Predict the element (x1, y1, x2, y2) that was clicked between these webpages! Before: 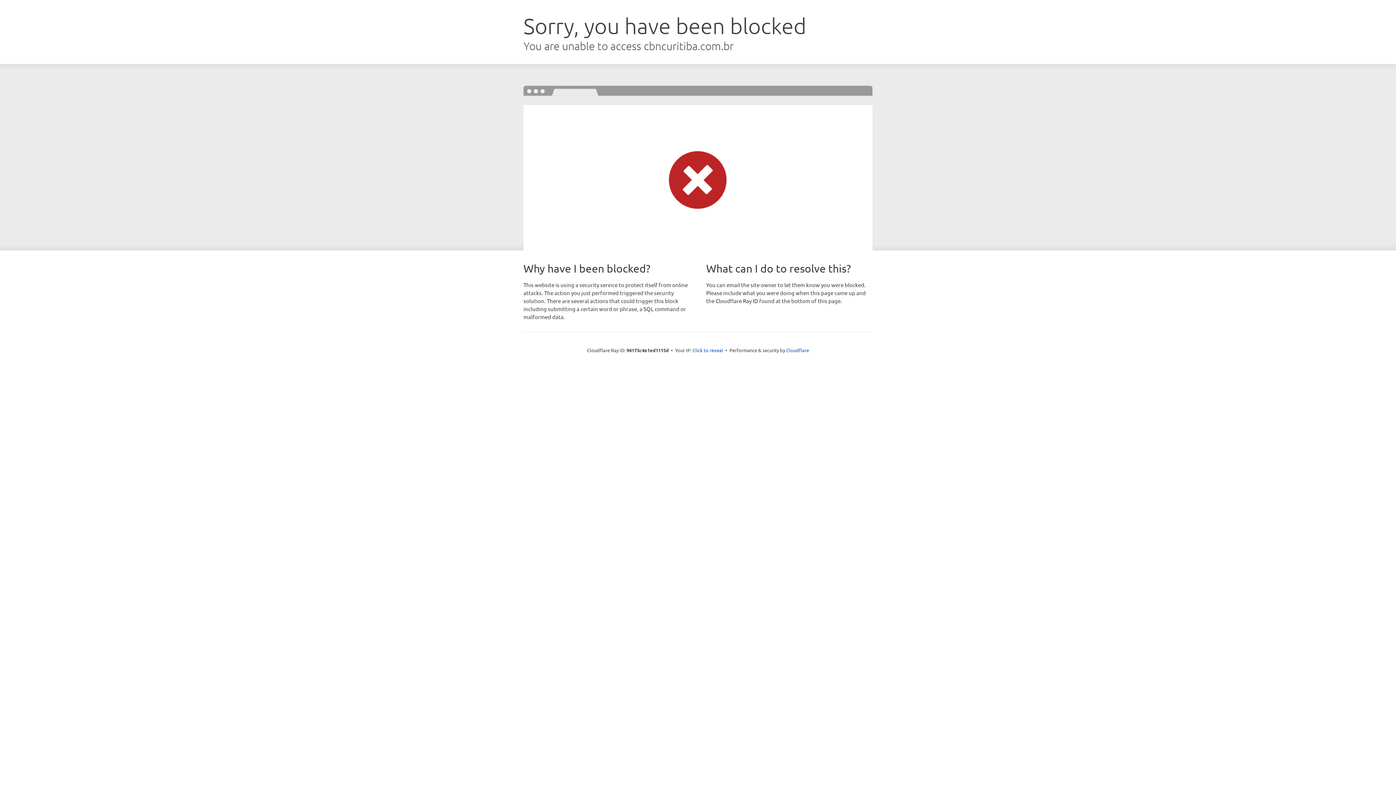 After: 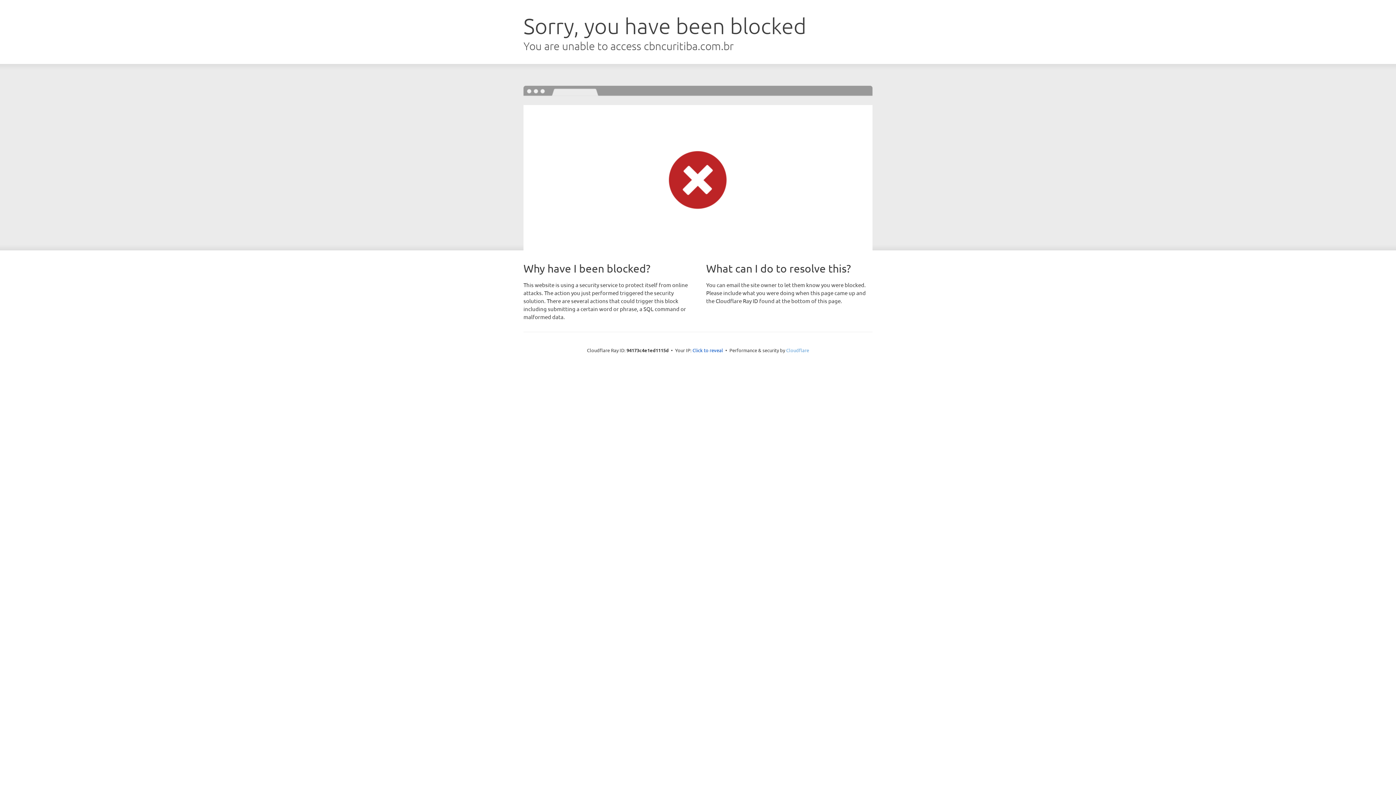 Action: label: Cloudflare bbox: (786, 347, 809, 353)